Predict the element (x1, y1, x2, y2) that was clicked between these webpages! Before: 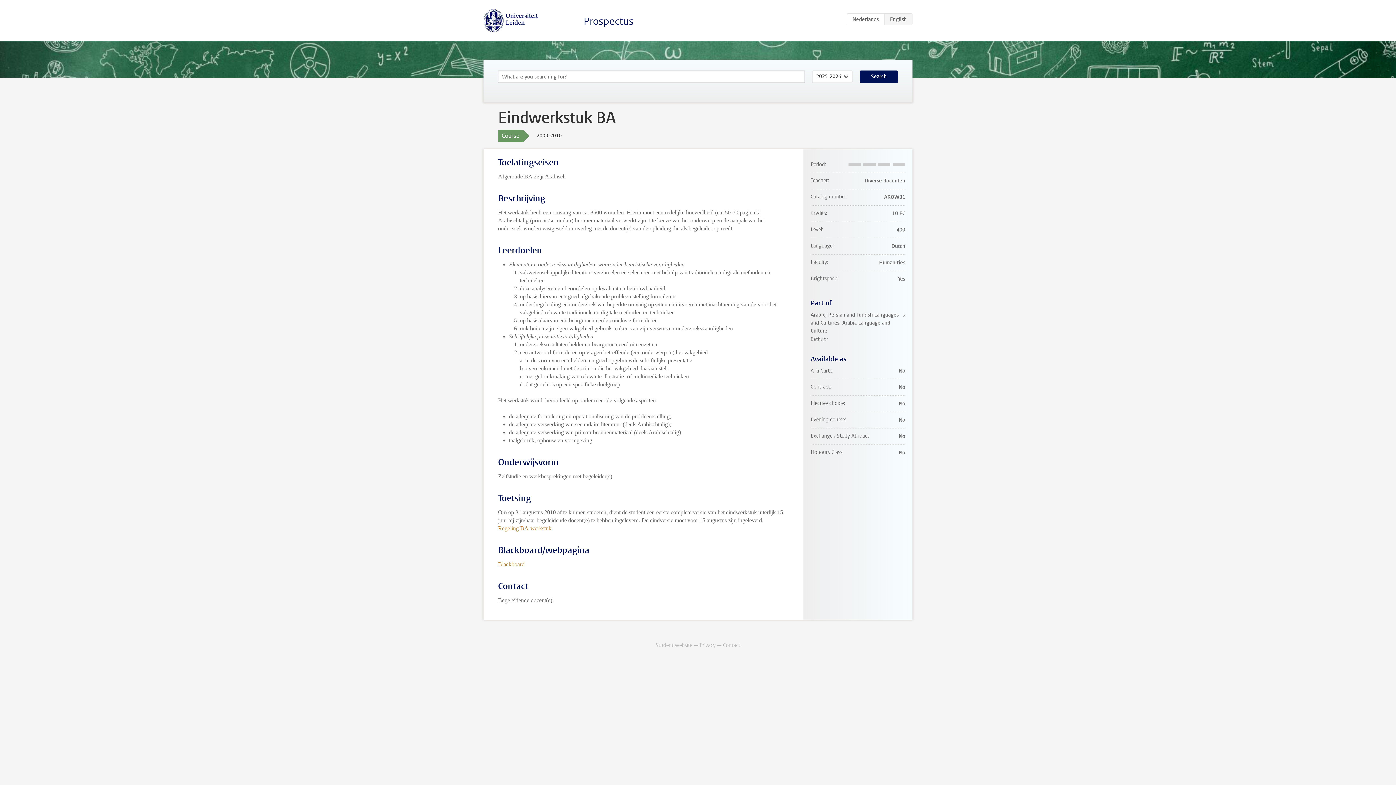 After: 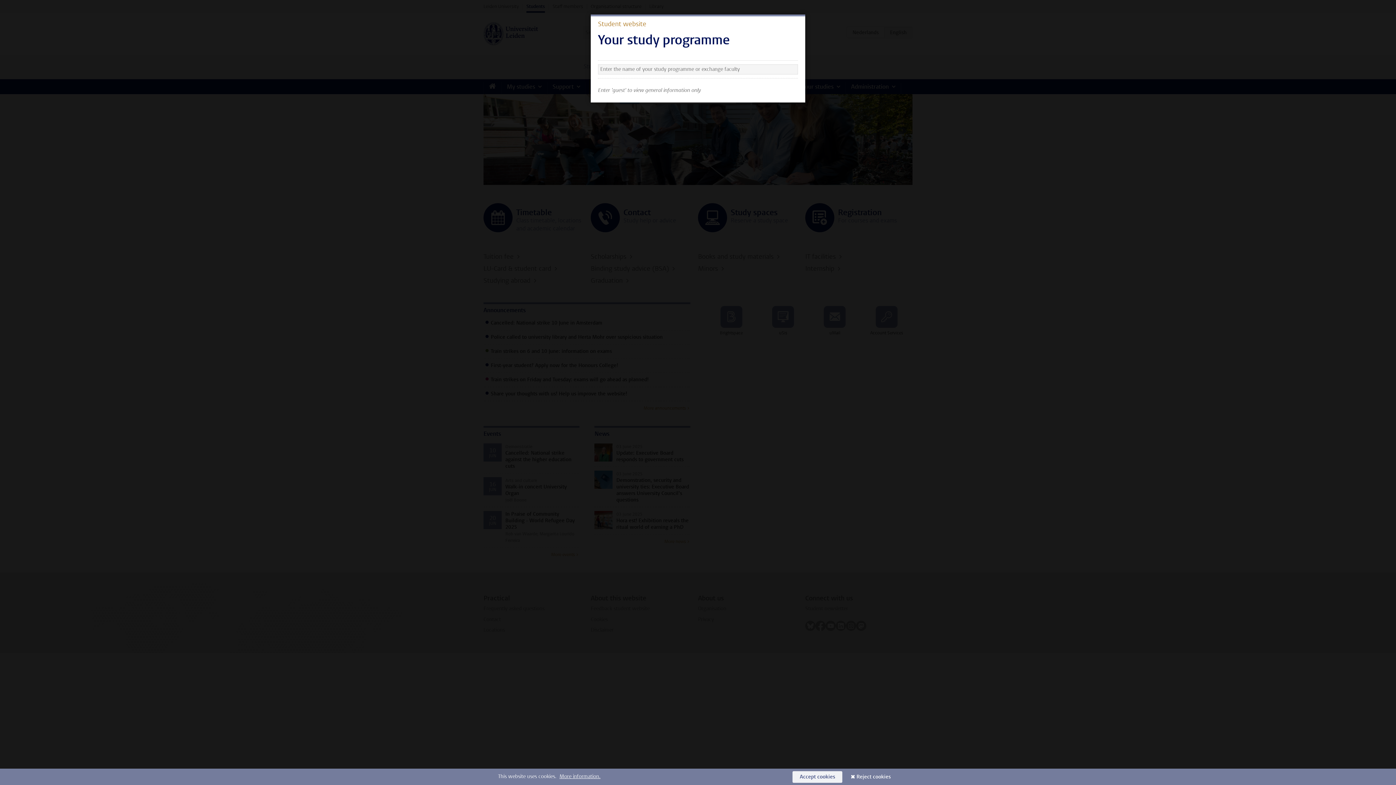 Action: bbox: (655, 642, 692, 649) label: Student website